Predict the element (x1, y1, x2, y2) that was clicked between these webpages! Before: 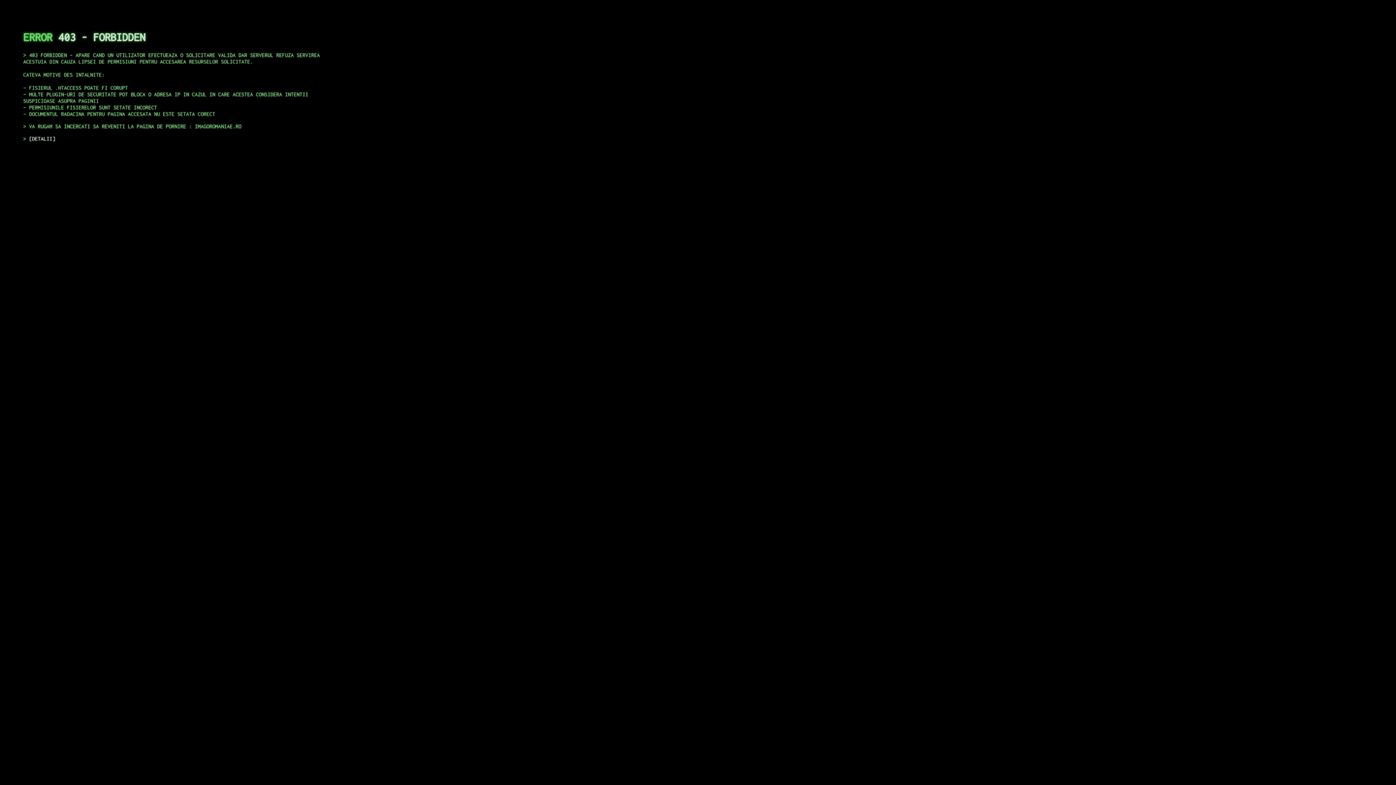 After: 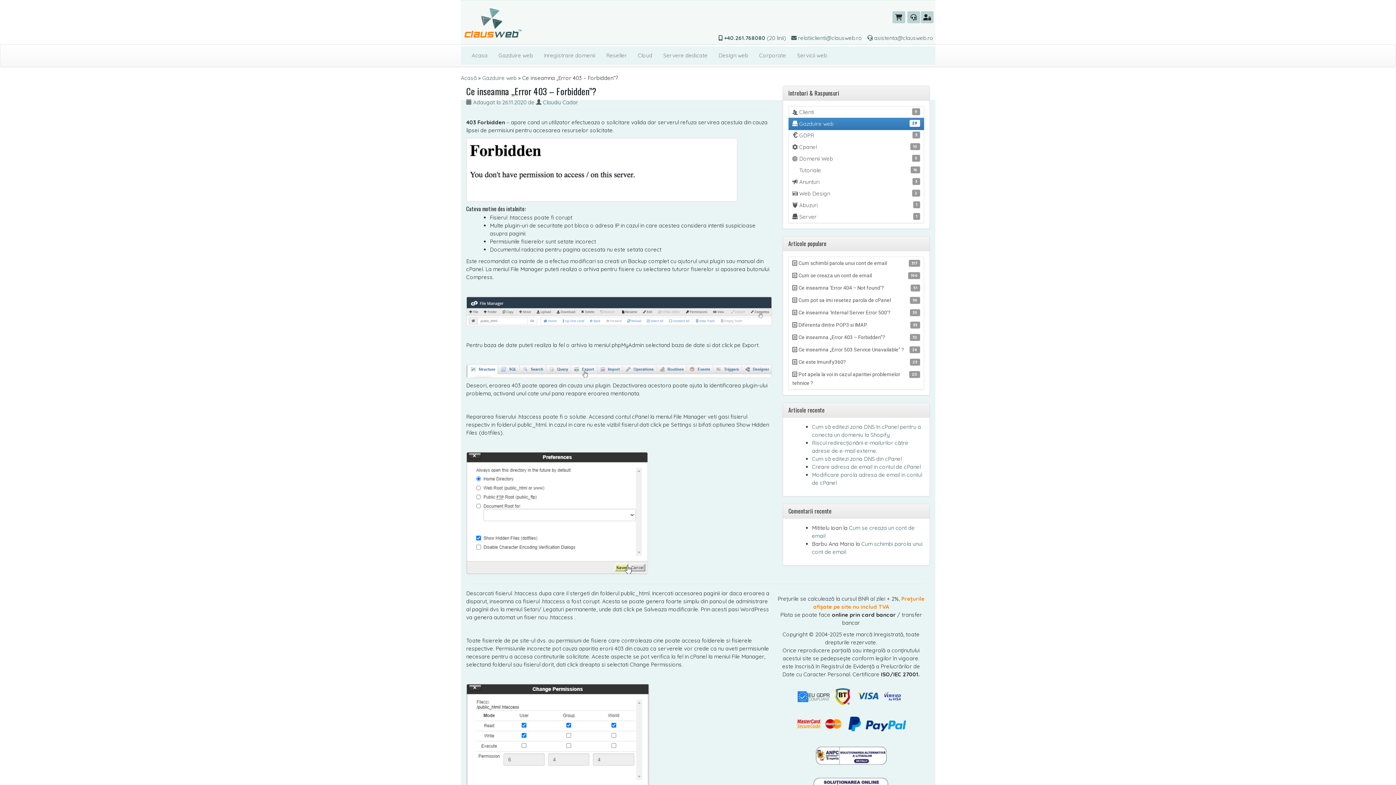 Action: bbox: (29, 135, 55, 141) label: DETALII